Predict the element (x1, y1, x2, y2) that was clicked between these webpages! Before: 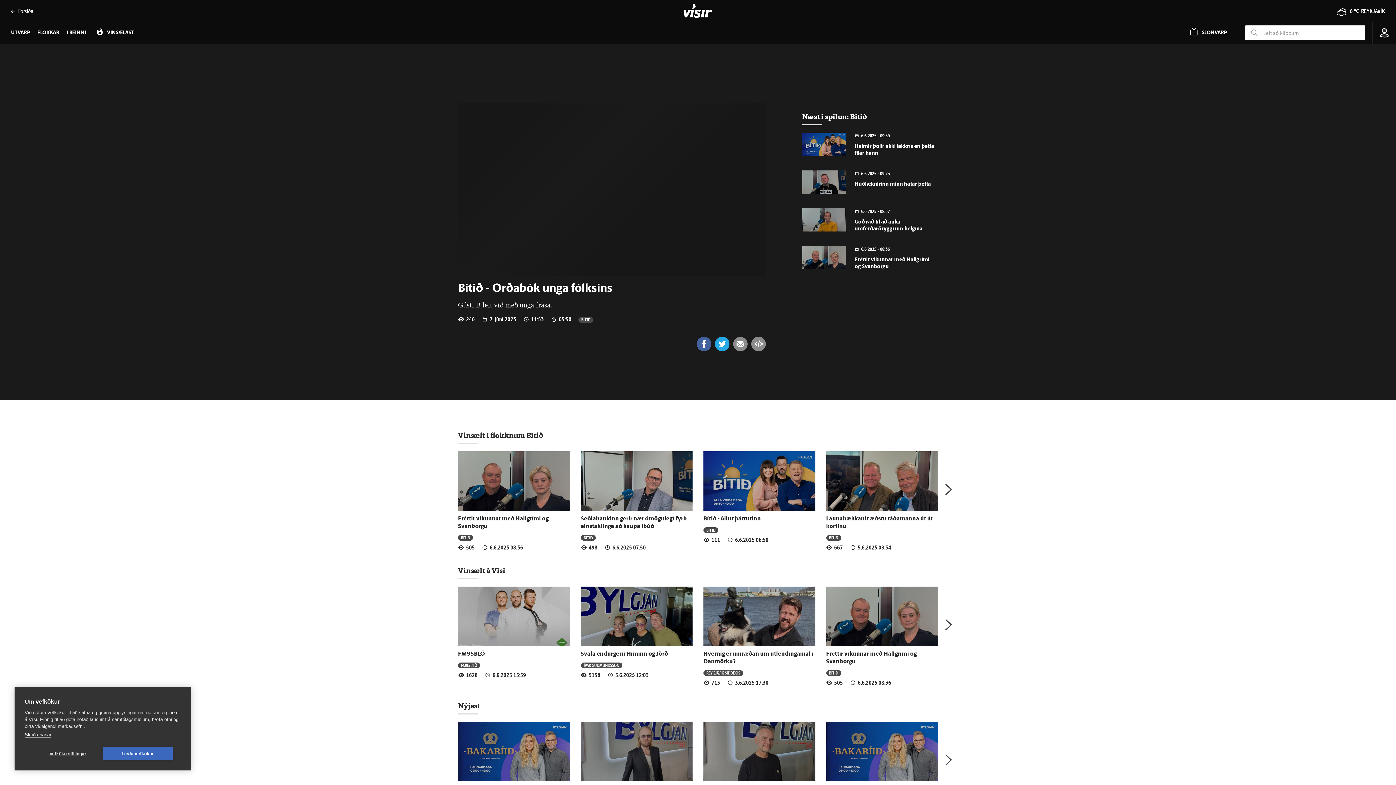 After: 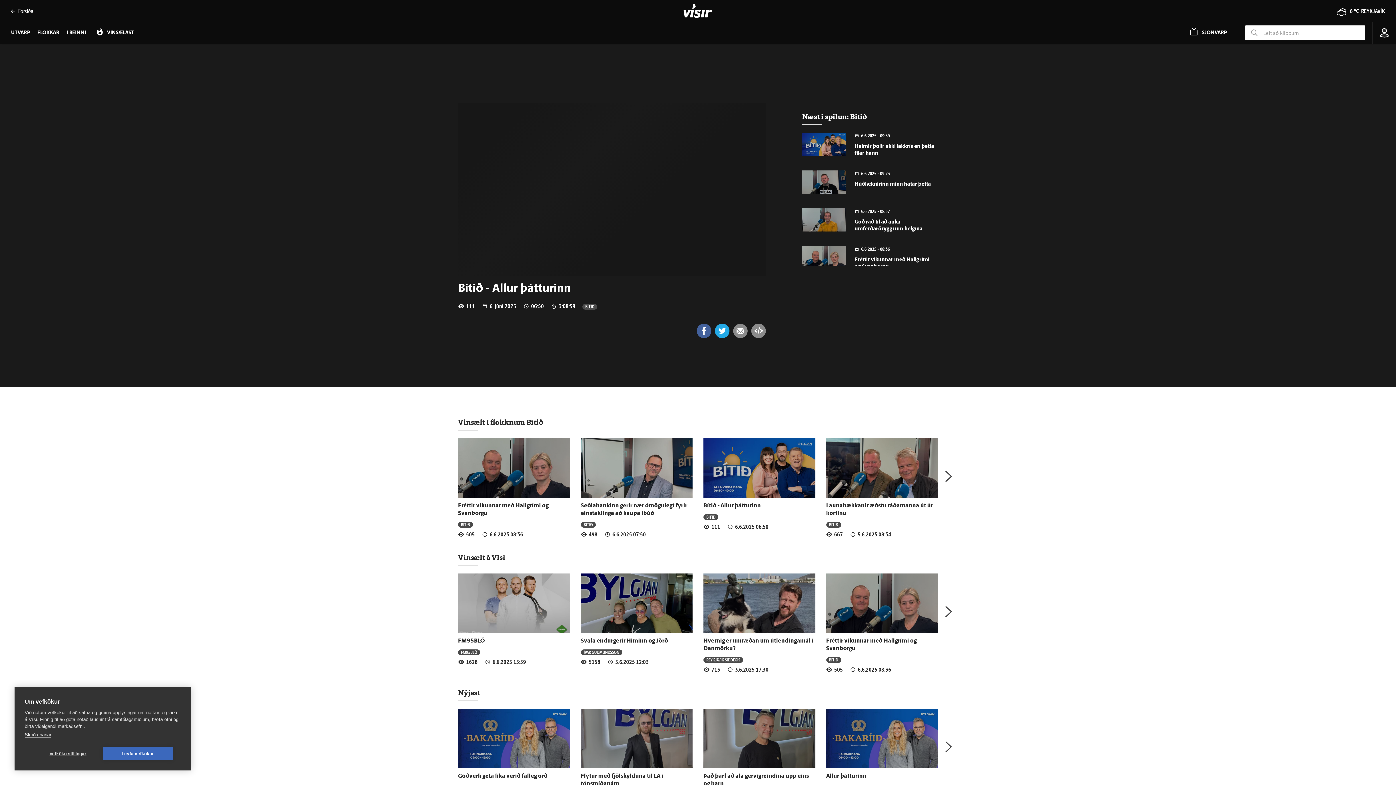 Action: bbox: (703, 451, 815, 511)